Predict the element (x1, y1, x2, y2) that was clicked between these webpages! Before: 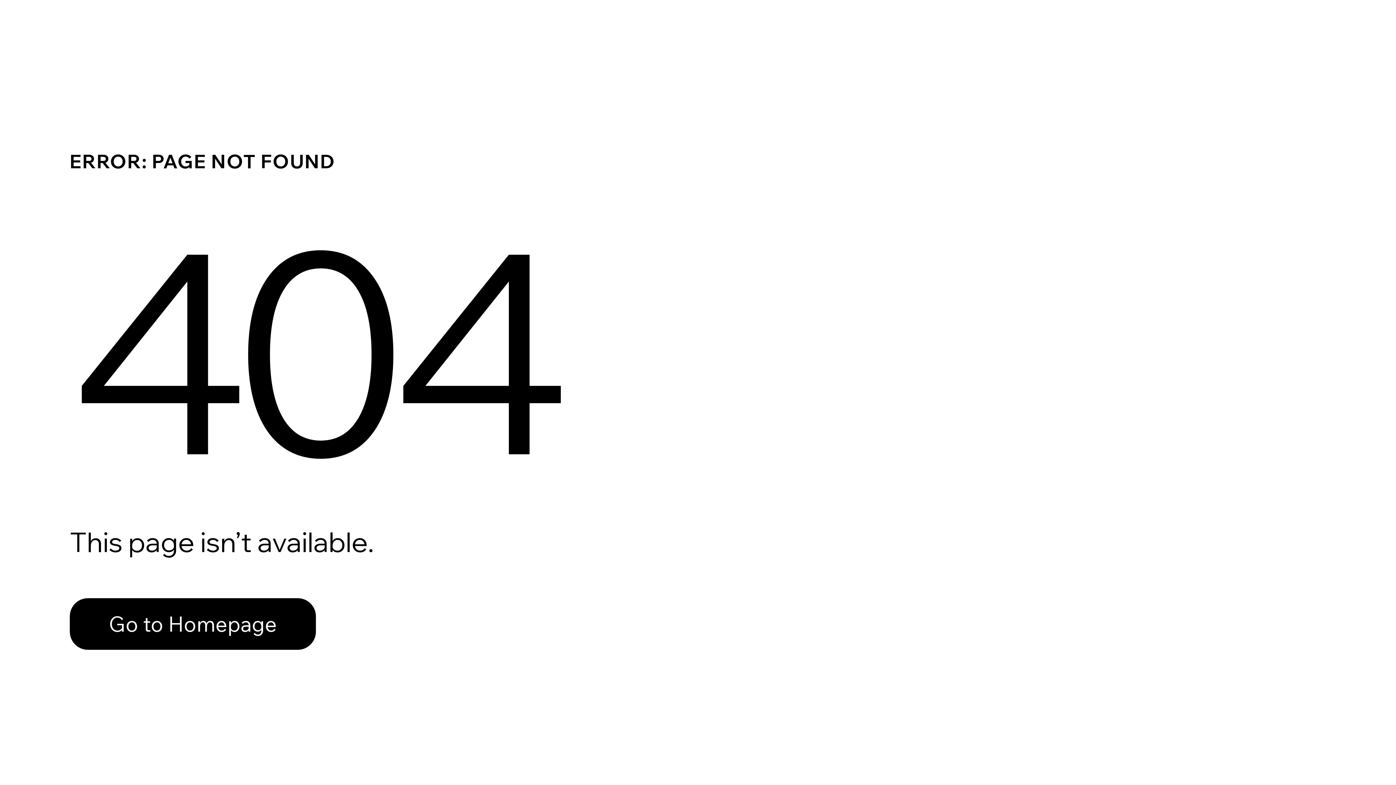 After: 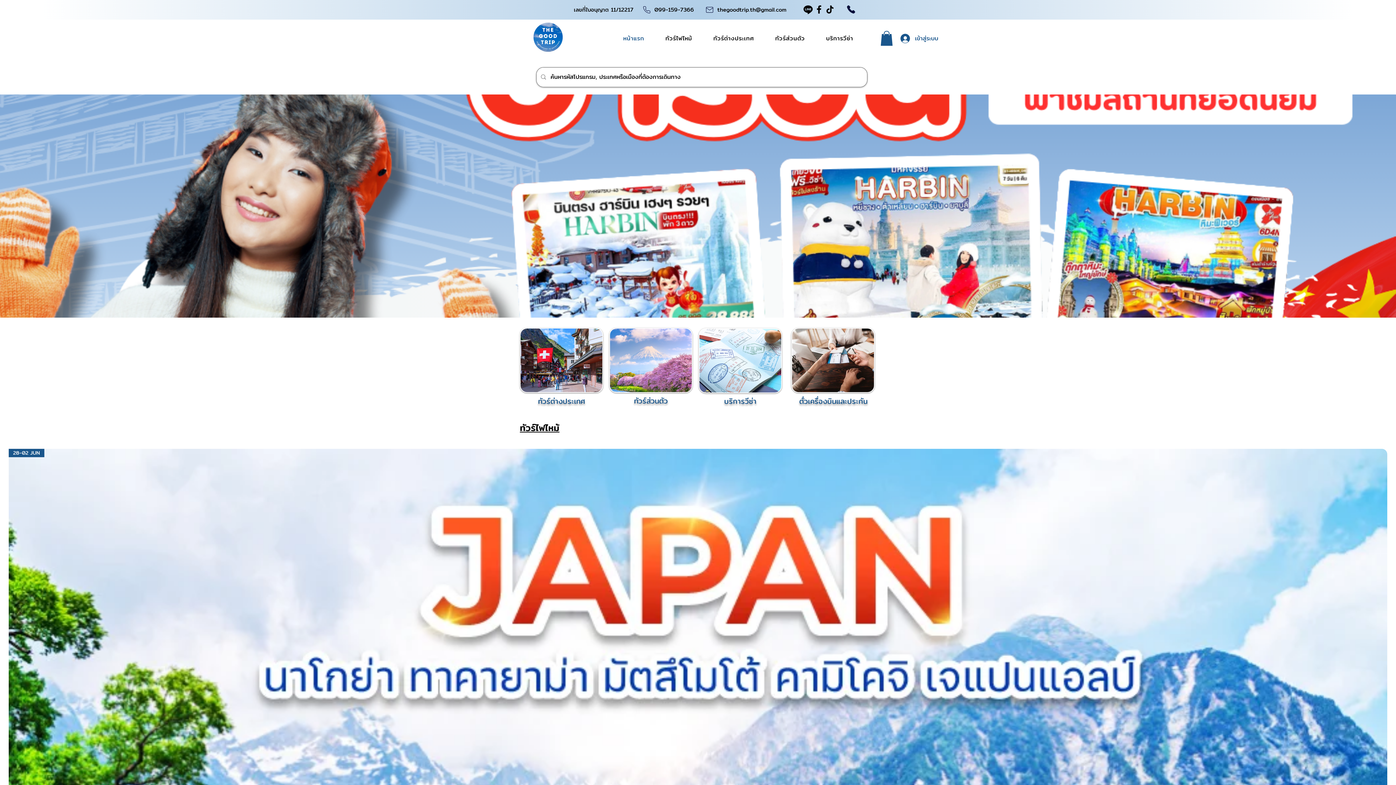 Action: label: Go to Homepage bbox: (69, 582, 768, 659)